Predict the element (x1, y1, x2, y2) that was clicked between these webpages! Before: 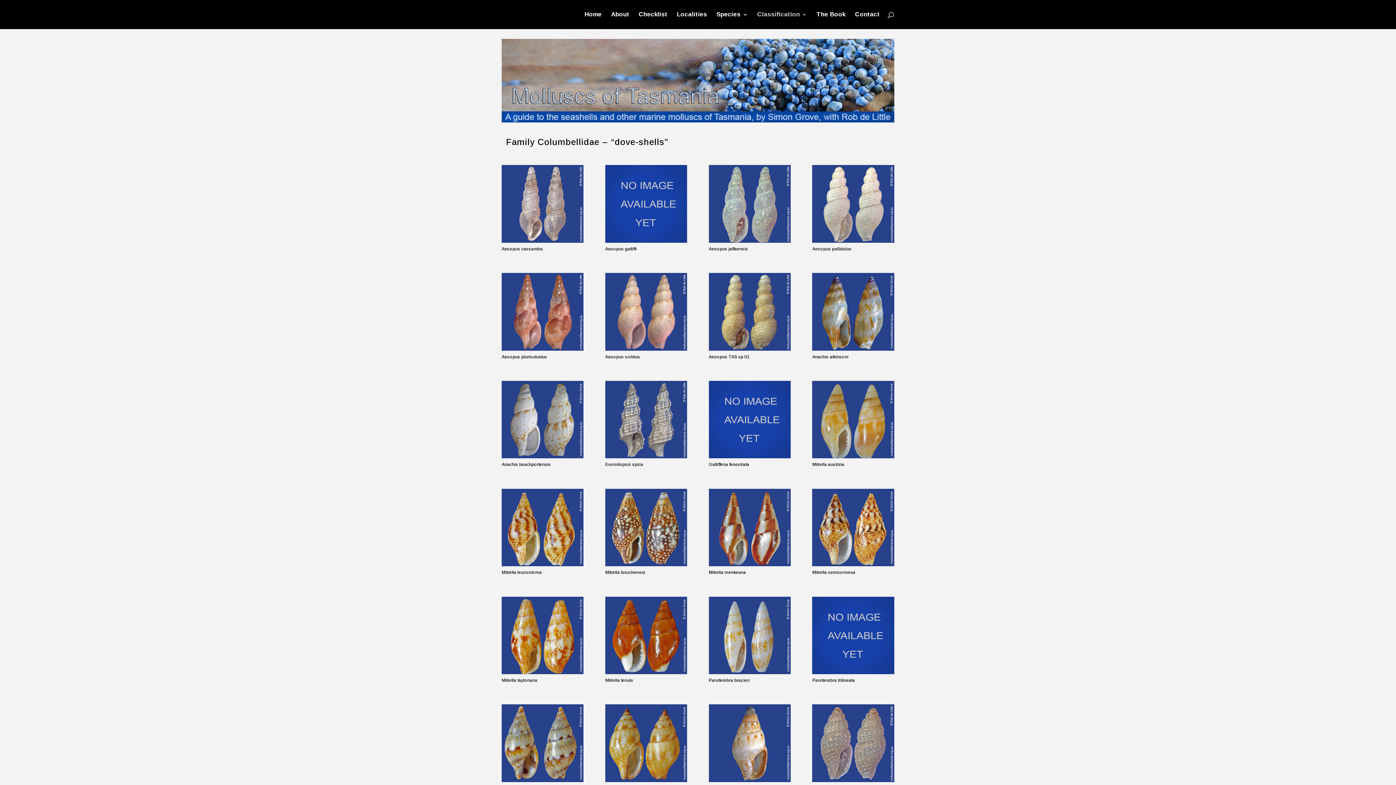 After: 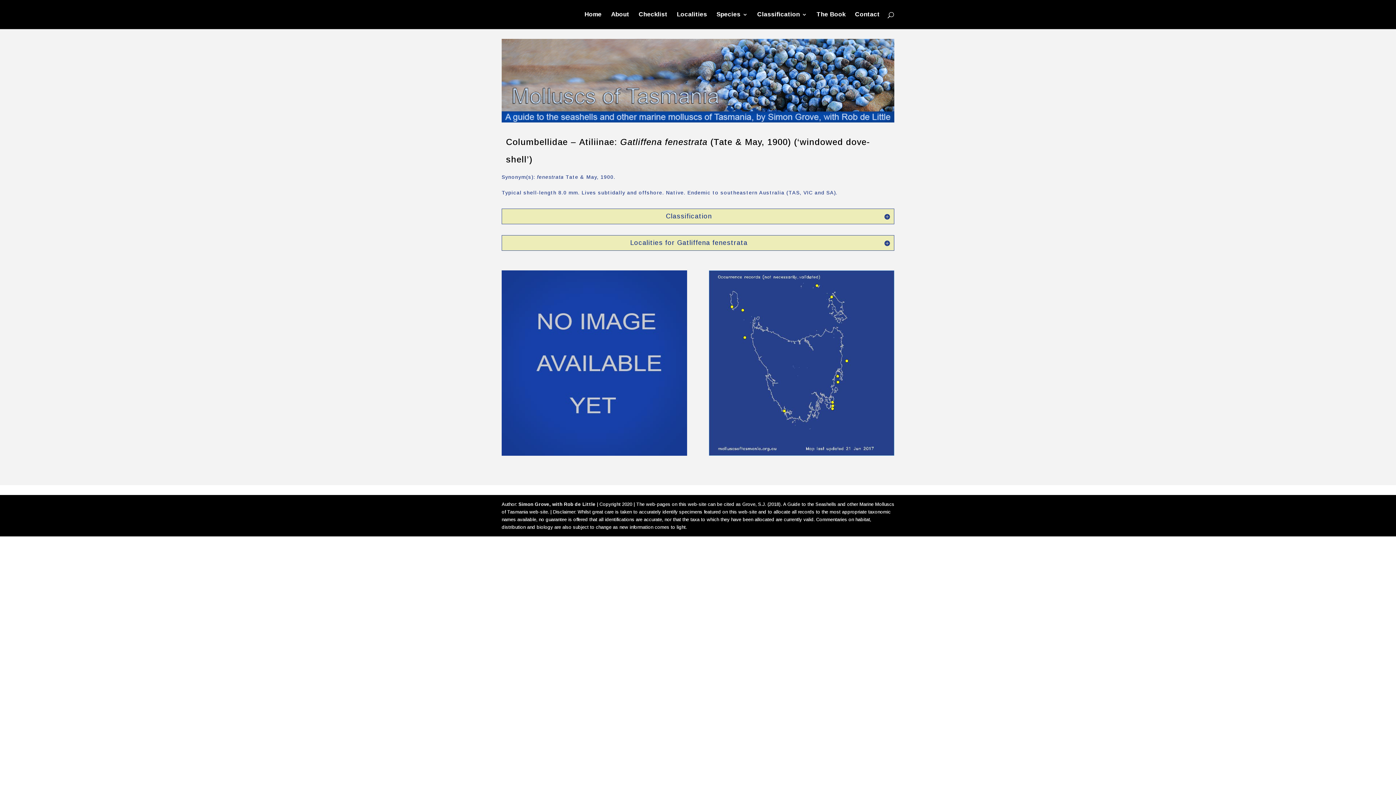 Action: bbox: (708, 462, 749, 467) label: Gatliffena fenestrata